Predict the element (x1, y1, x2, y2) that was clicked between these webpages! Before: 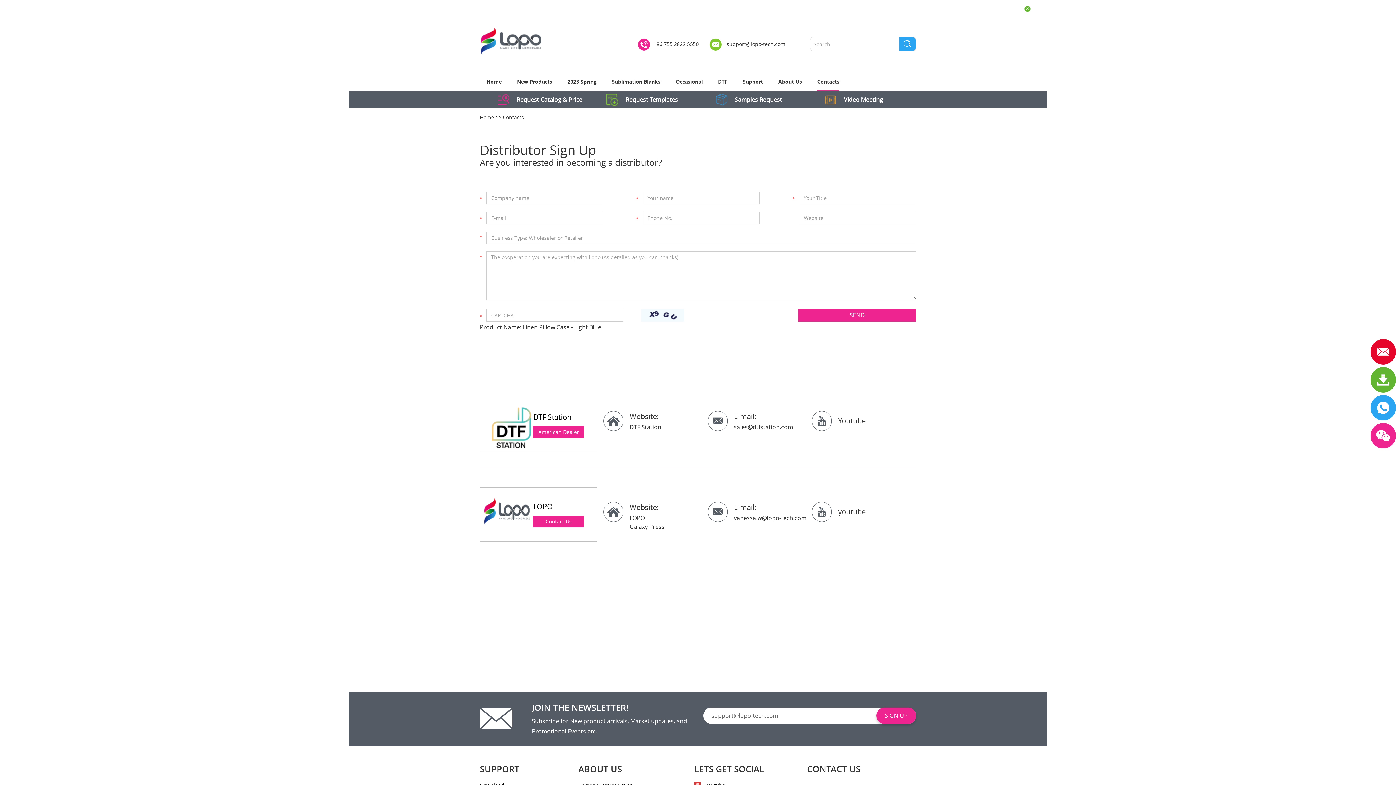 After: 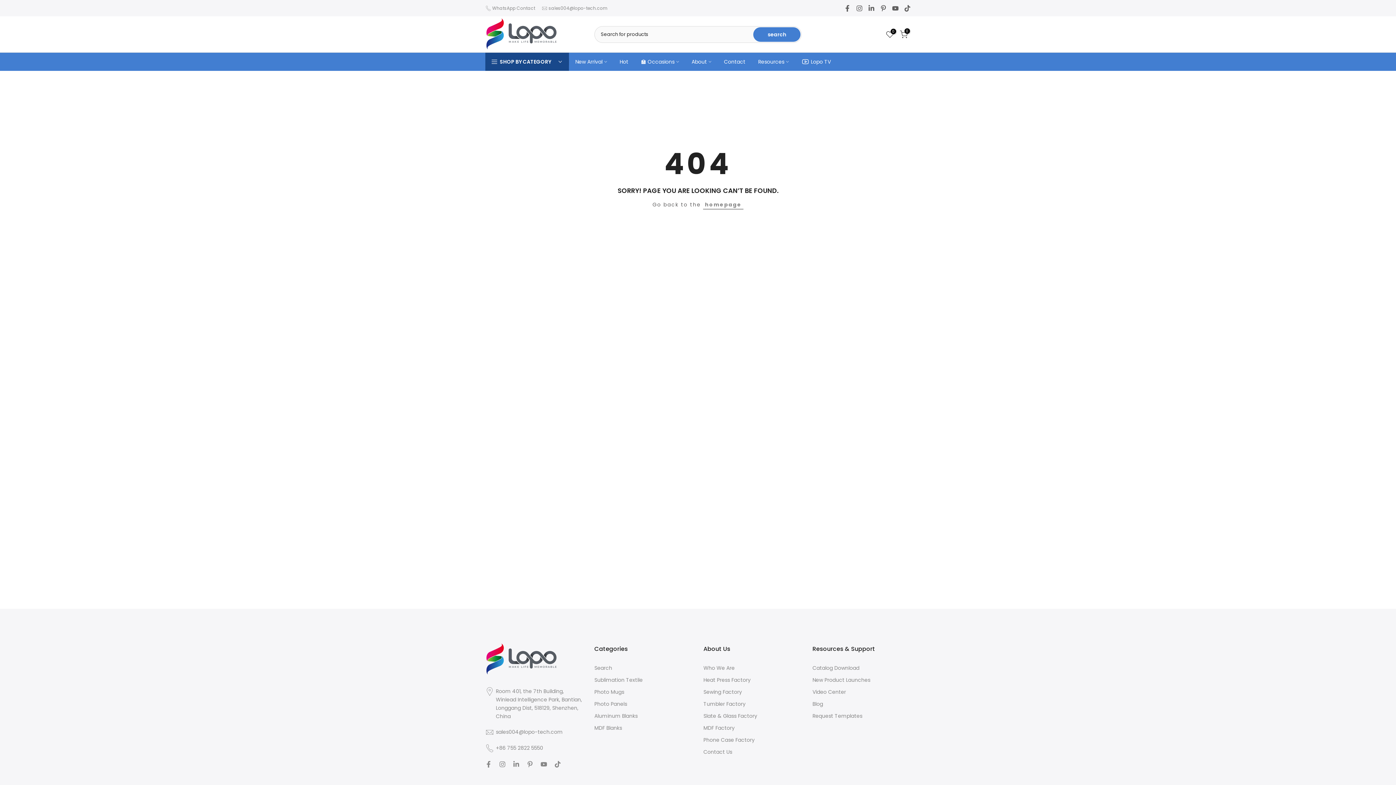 Action: bbox: (480, 763, 556, 774) label: SUPPORT